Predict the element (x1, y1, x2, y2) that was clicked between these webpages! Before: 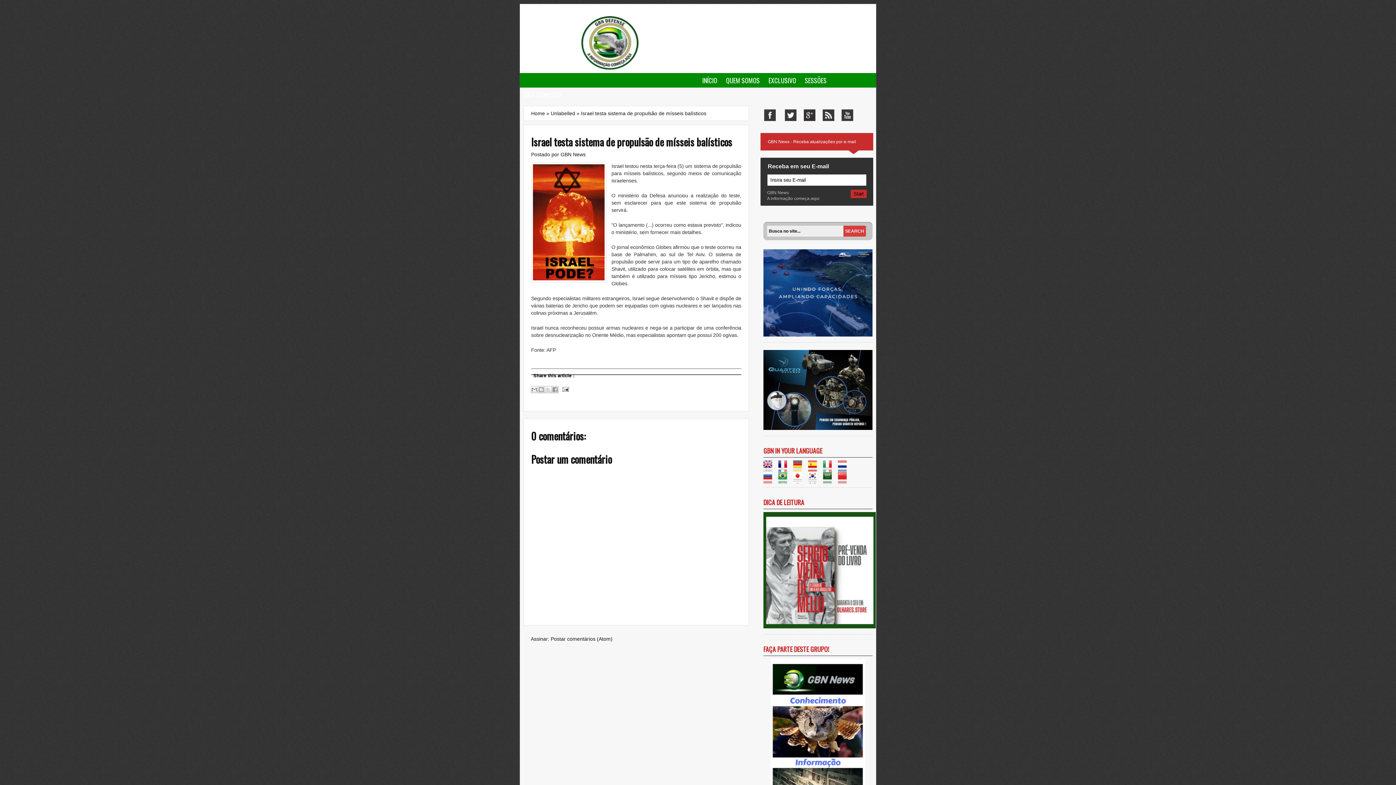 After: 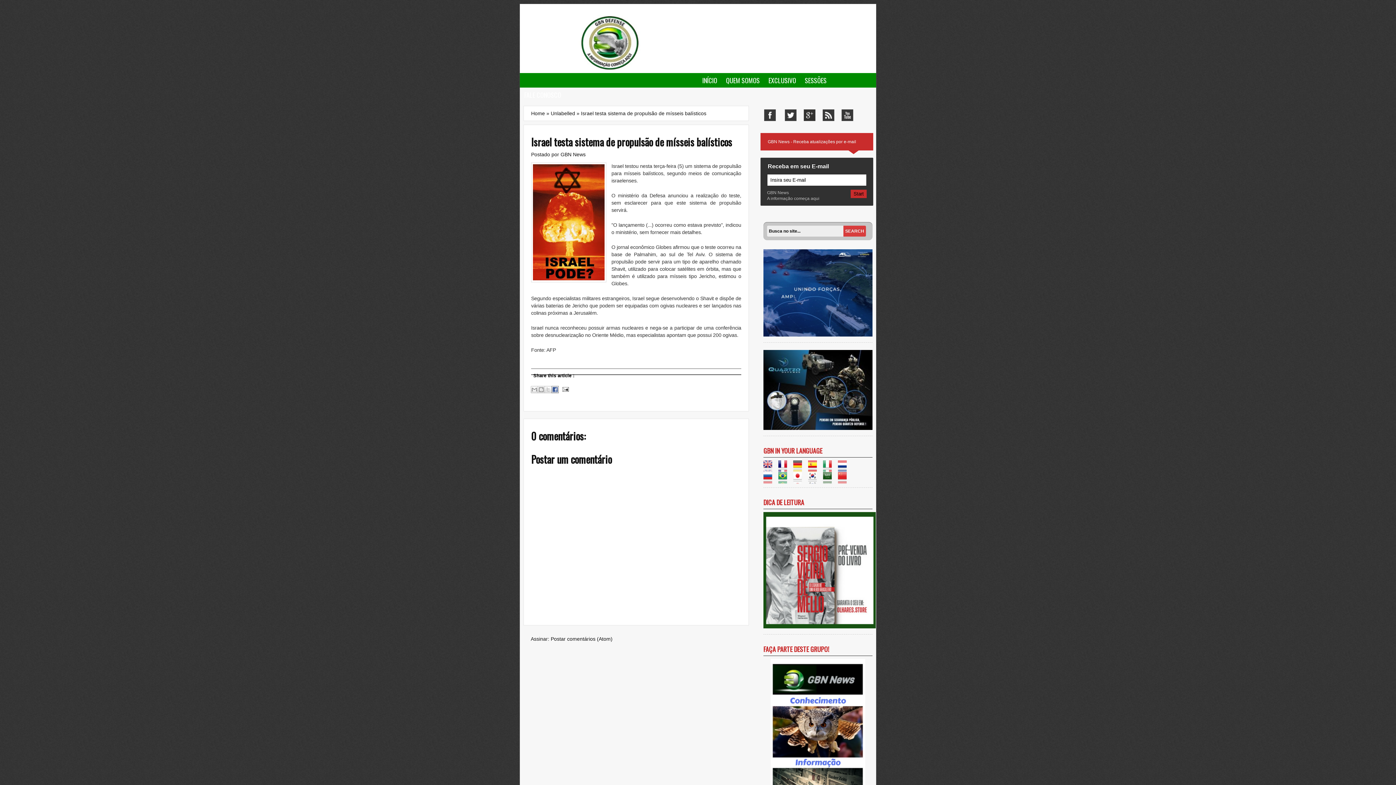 Action: bbox: (551, 386, 558, 393) label: COMPARTILHAR NO FACEBOOK